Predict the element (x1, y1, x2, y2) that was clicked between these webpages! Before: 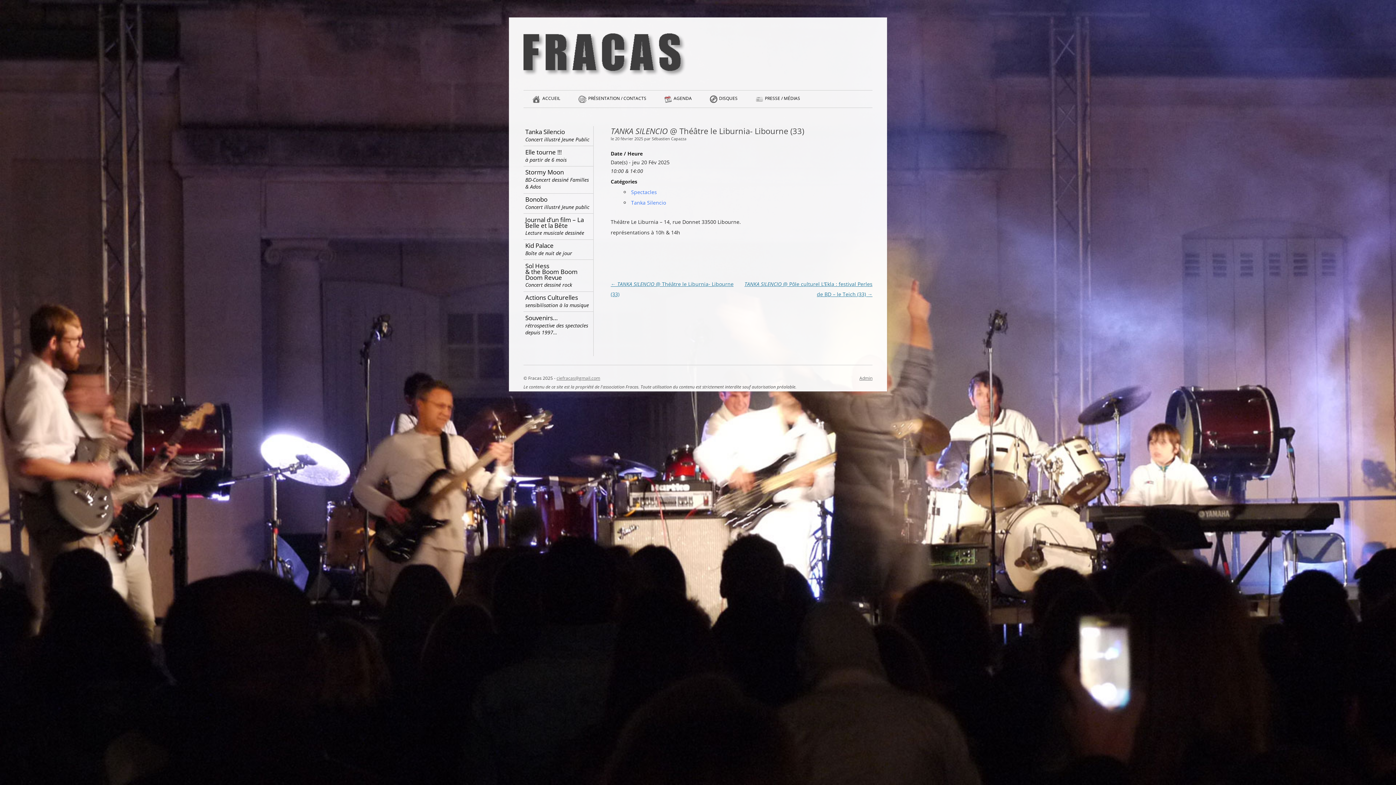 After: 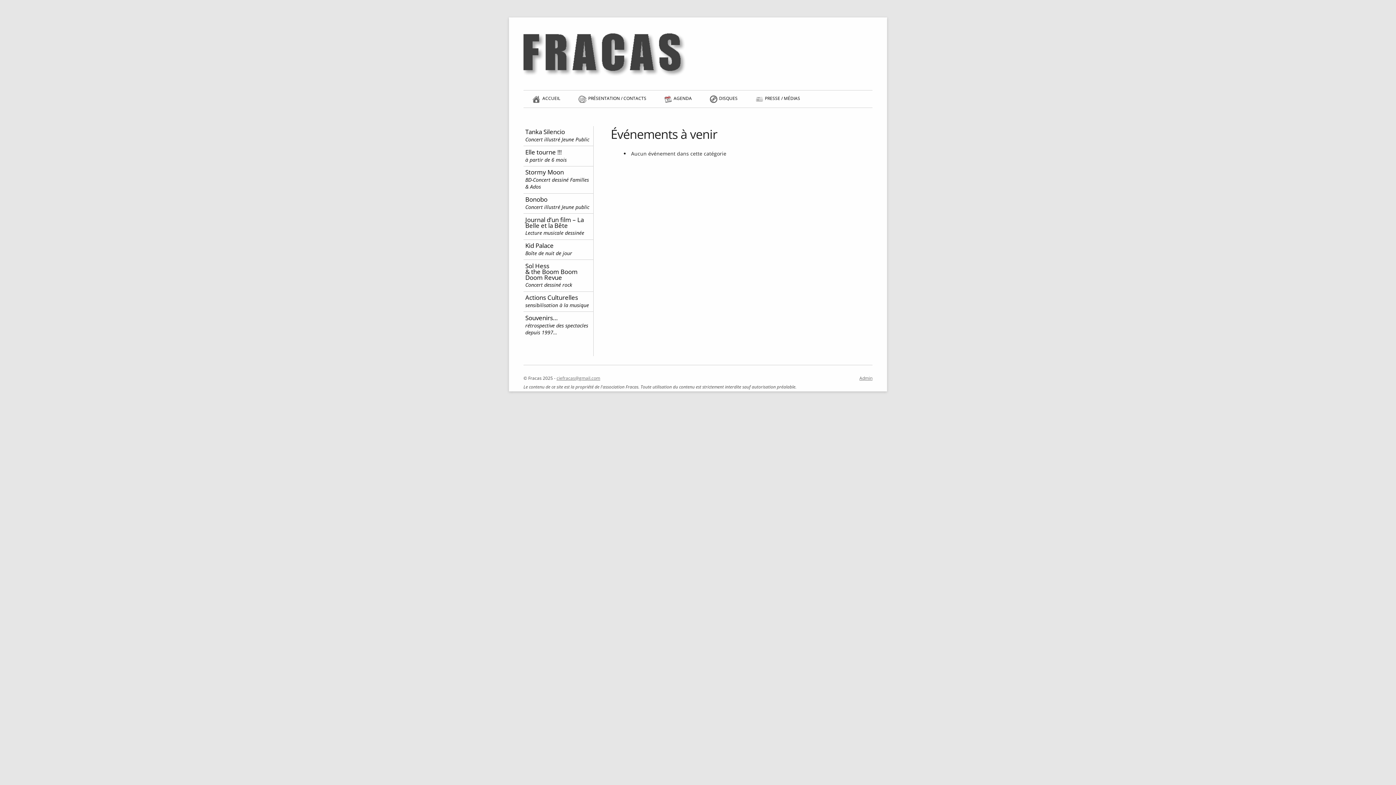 Action: bbox: (631, 188, 657, 195) label: Spectacles